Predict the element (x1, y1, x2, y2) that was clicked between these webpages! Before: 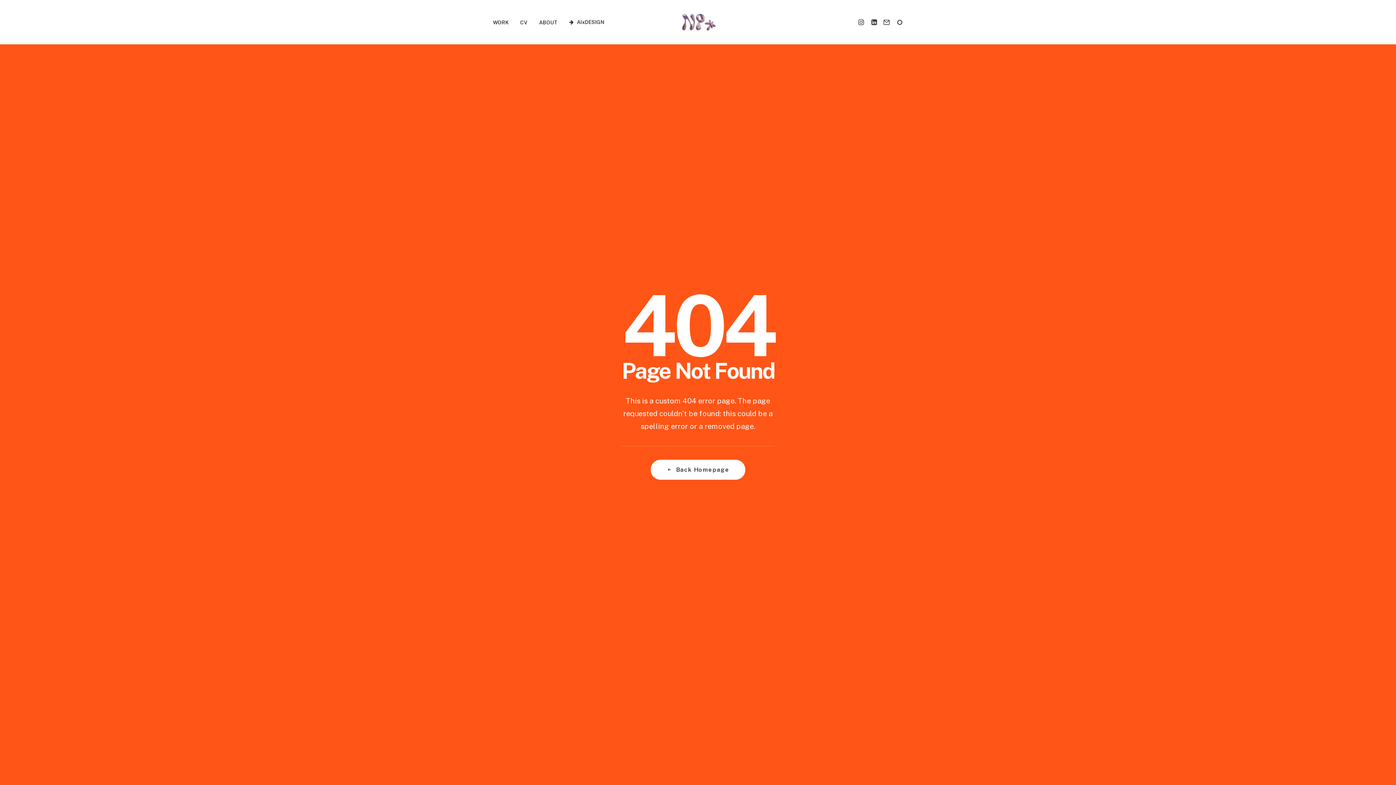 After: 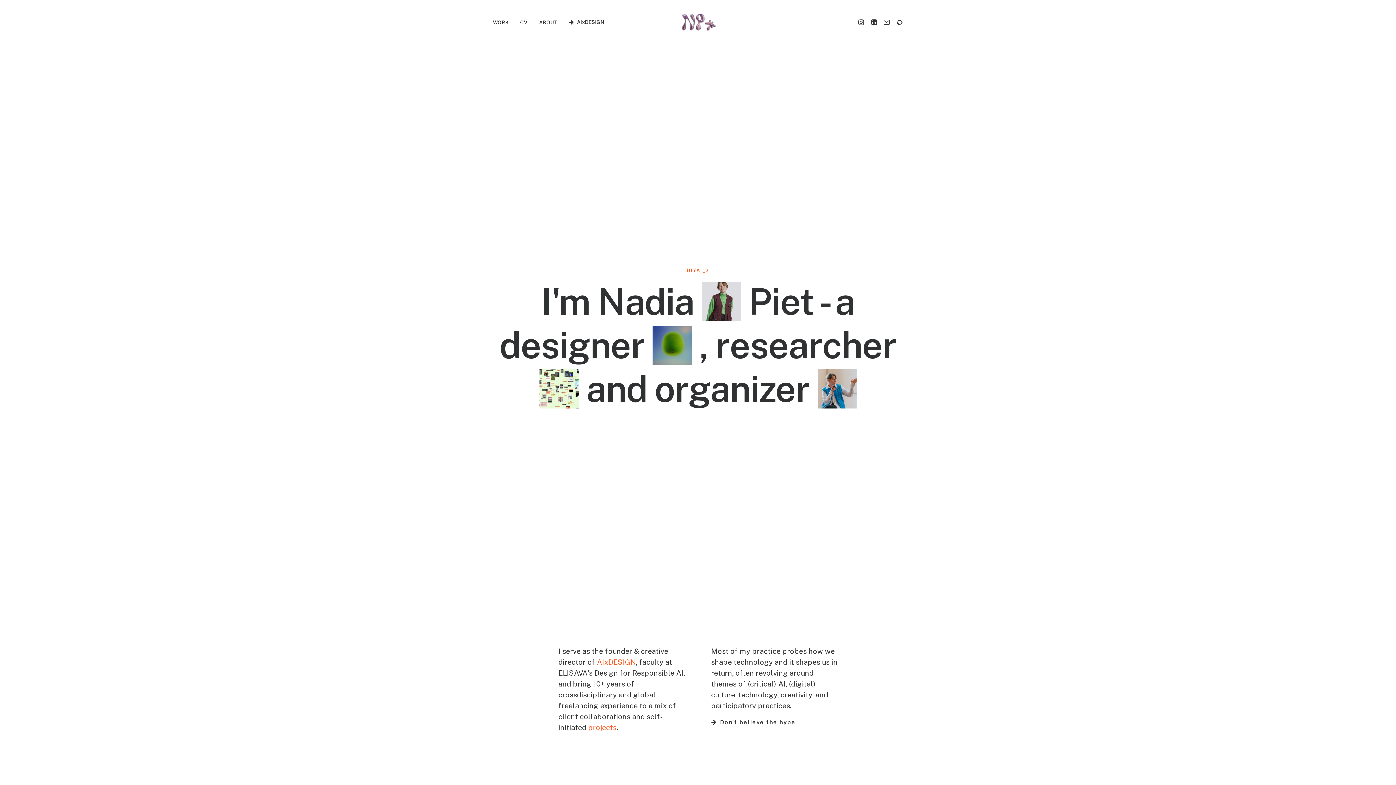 Action: label: Nadia Piet bbox: (670, 13, 725, 31)